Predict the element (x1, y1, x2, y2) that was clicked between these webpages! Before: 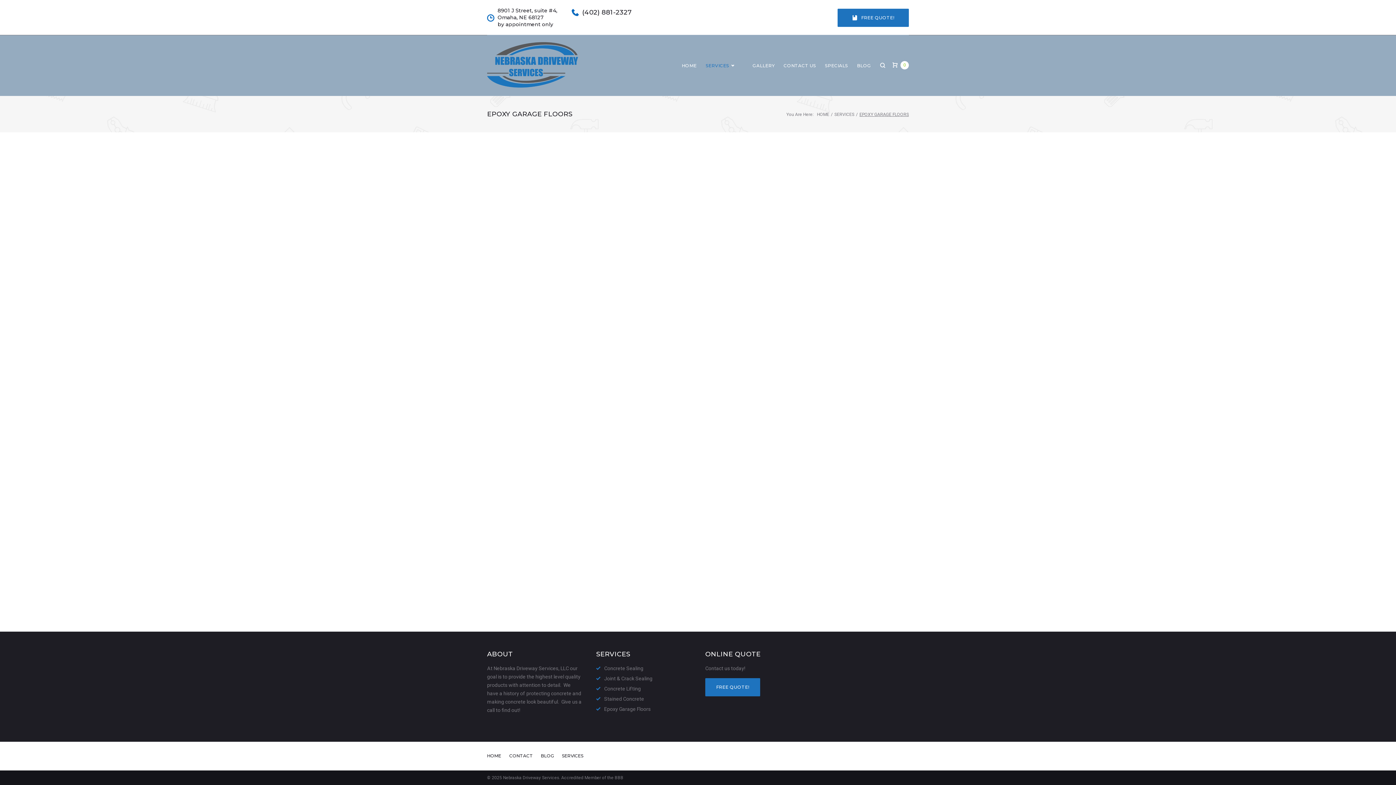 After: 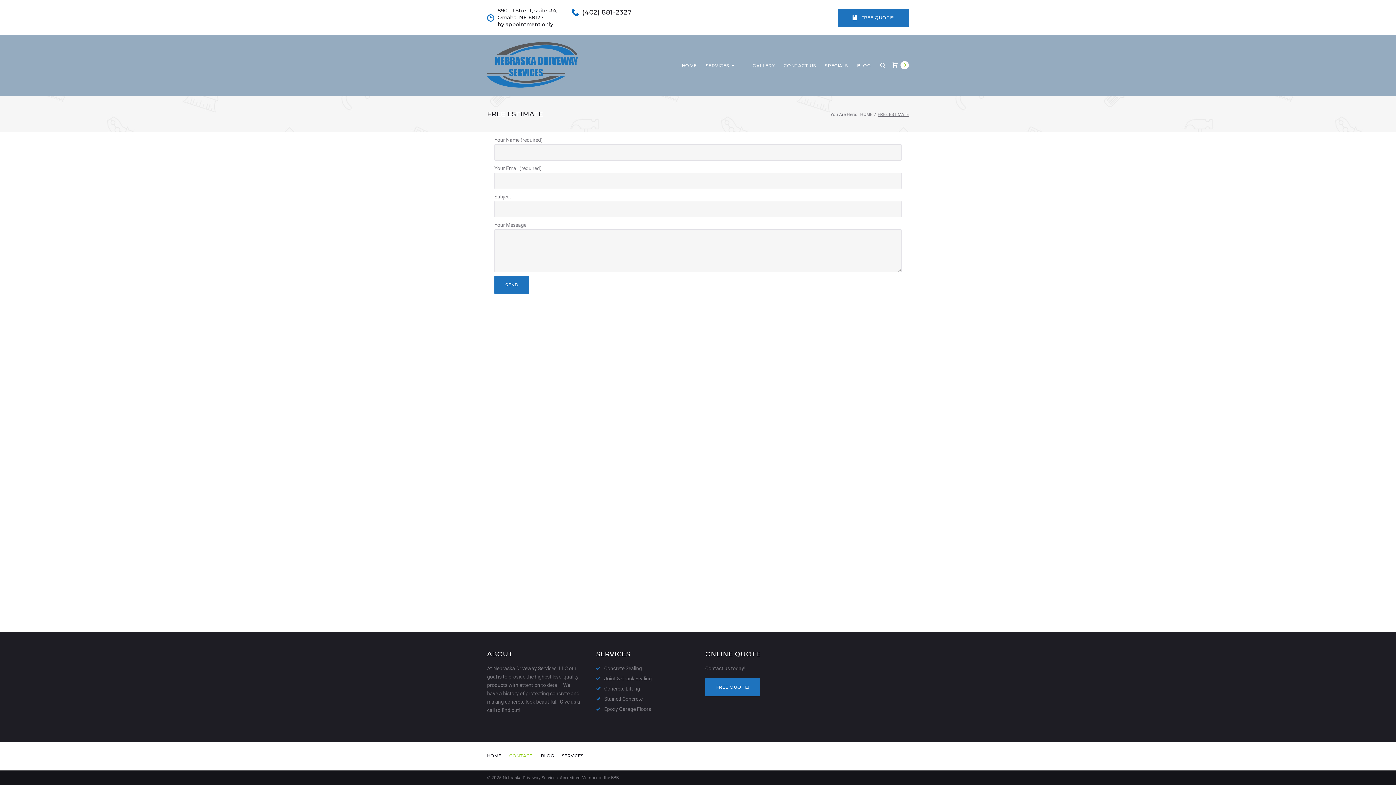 Action: bbox: (705, 678, 760, 696) label: FREE QUOTE!